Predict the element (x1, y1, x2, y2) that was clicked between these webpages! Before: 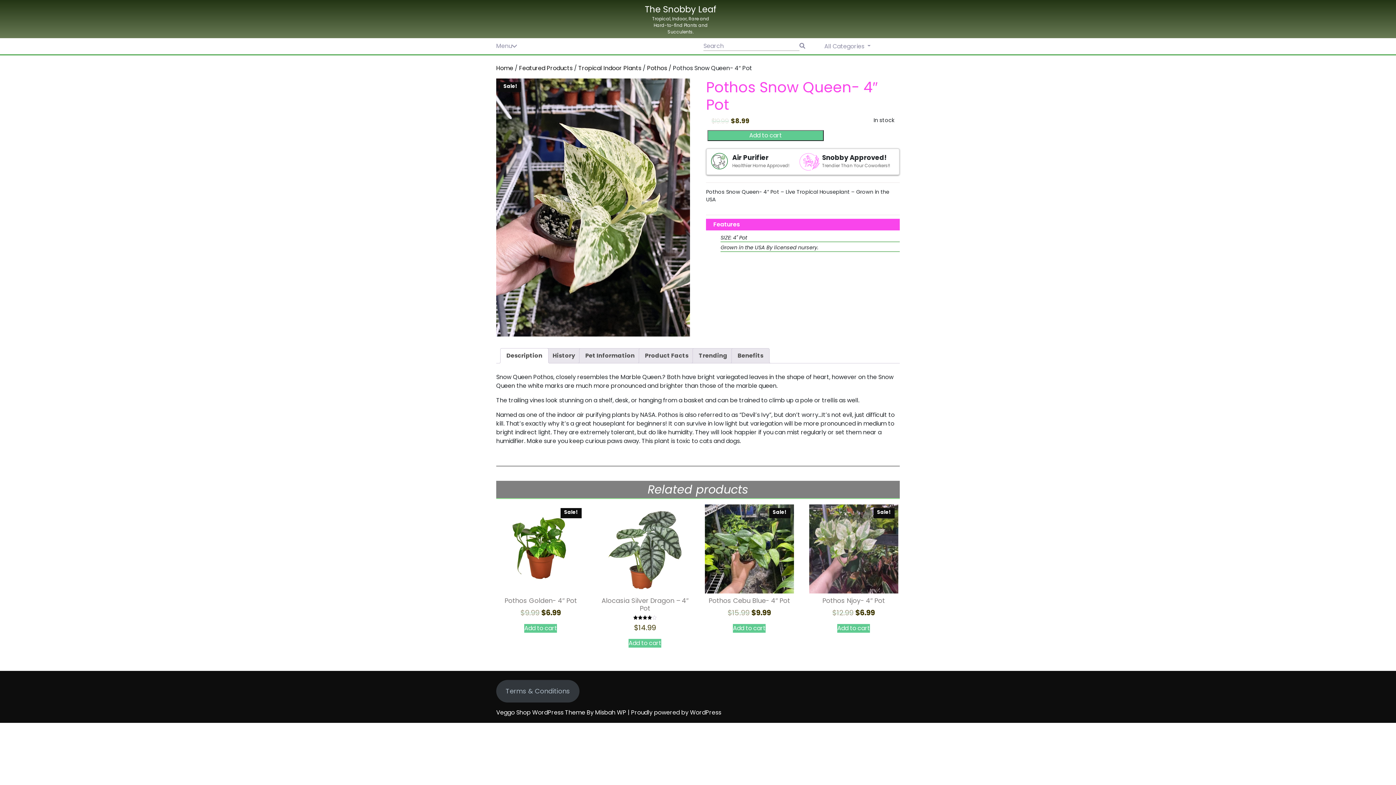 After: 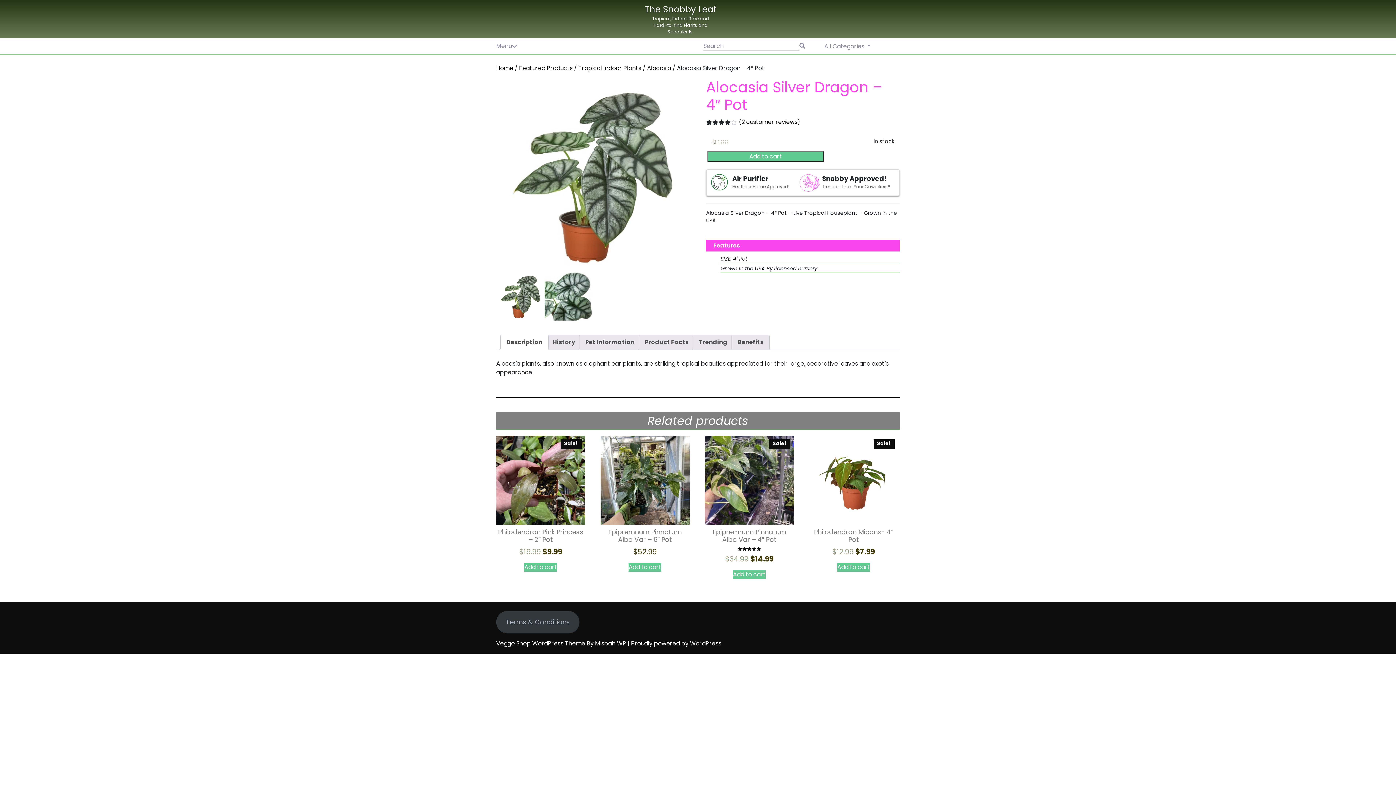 Action: label: Alocasia Silver Dragon – 4″ Pot
Rated
4.00
out of 5
$14.99 bbox: (600, 504, 689, 633)